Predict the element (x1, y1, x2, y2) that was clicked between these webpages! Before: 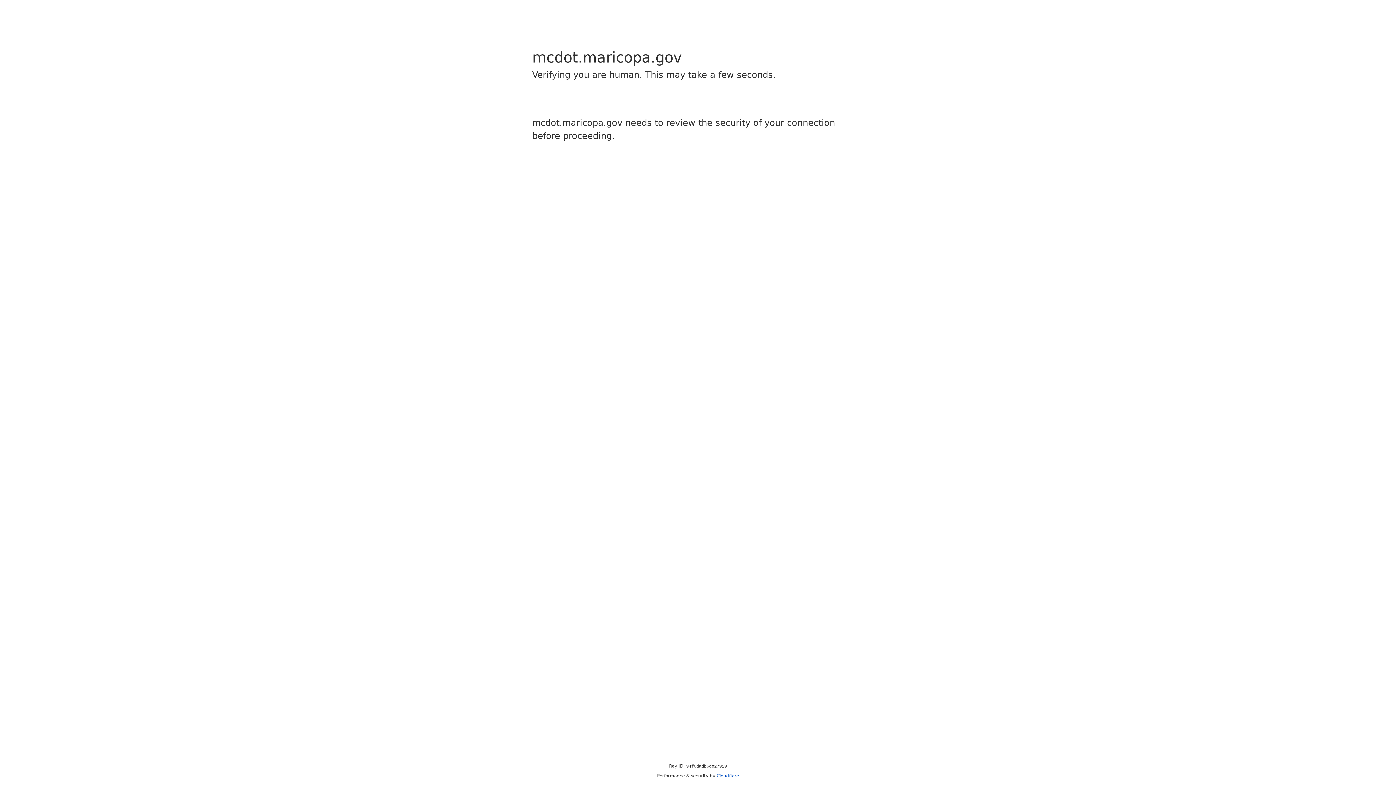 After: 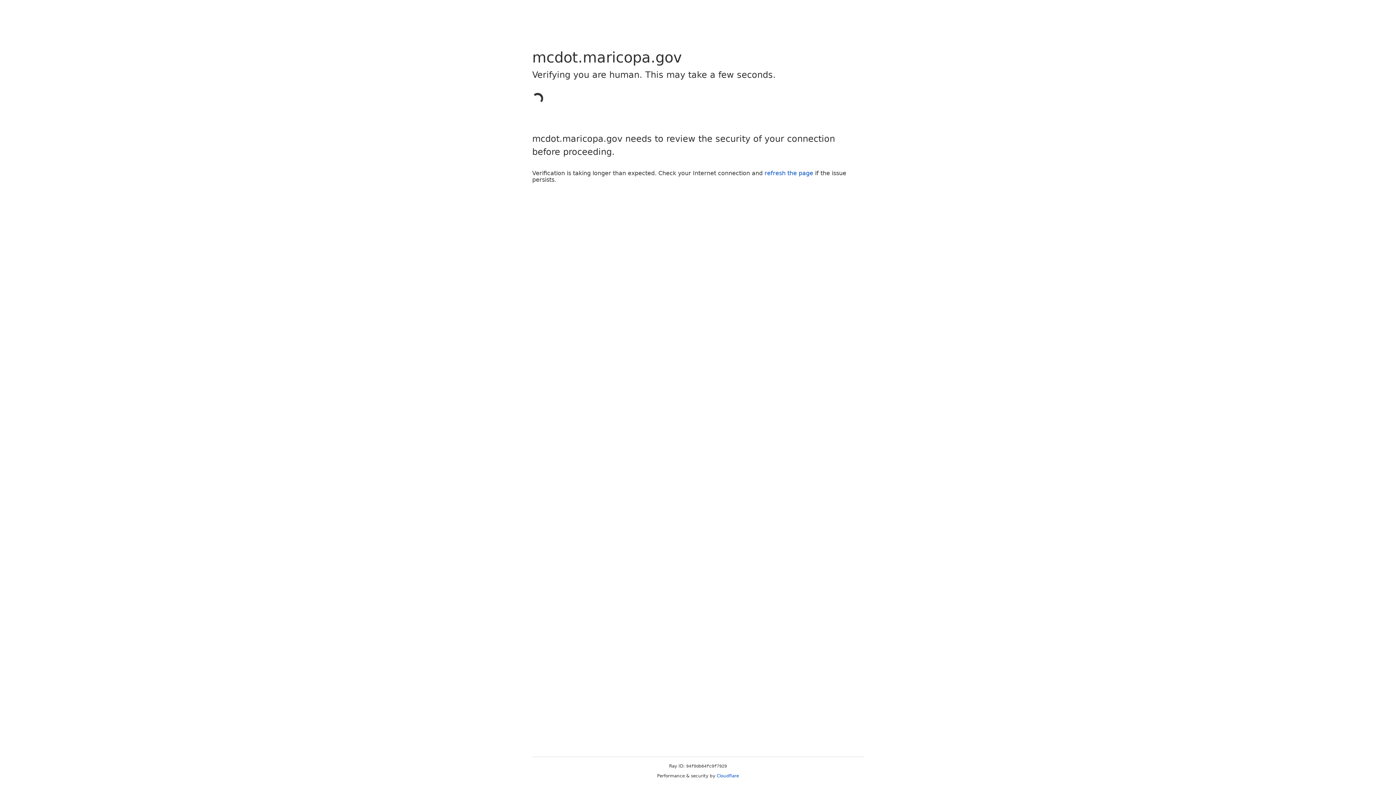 Action: label: Cloudflare bbox: (716, 773, 739, 778)